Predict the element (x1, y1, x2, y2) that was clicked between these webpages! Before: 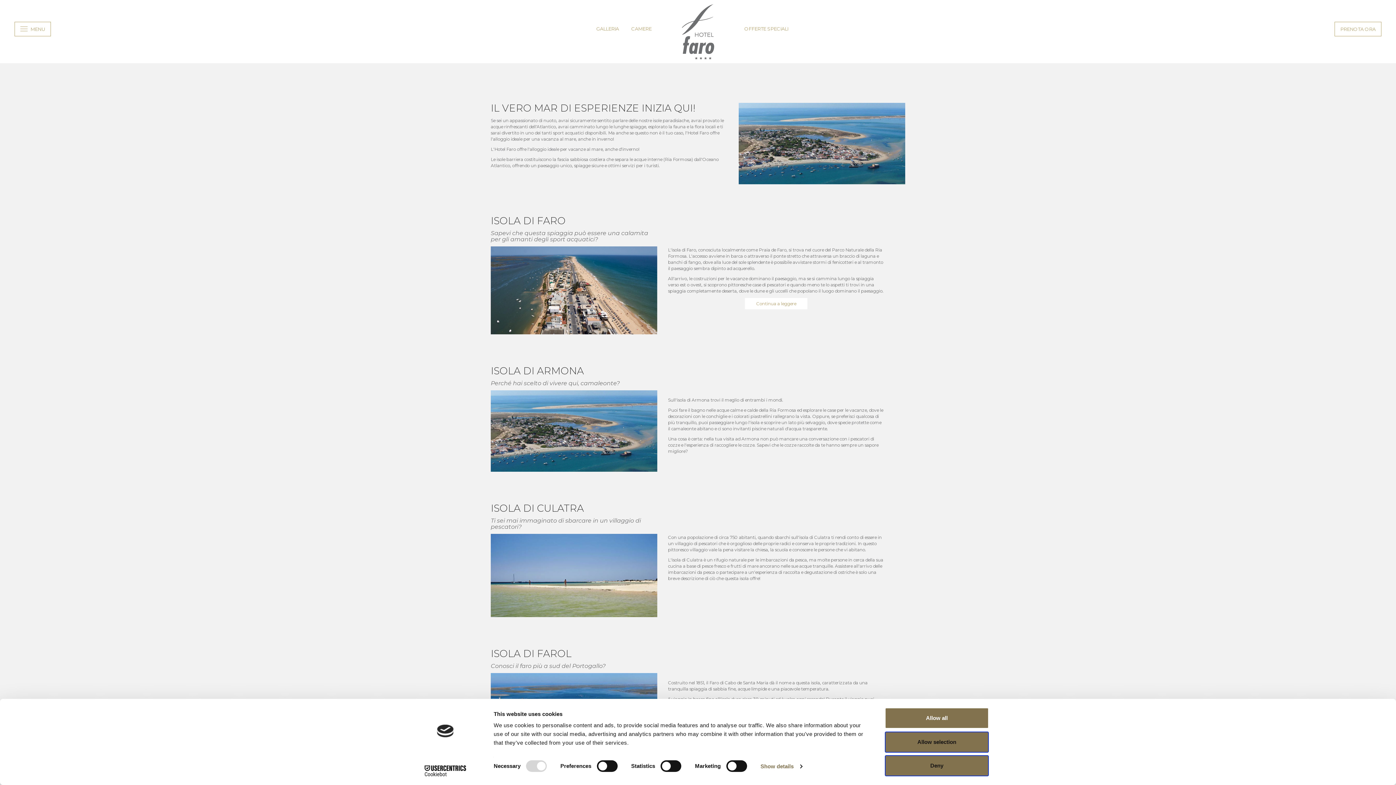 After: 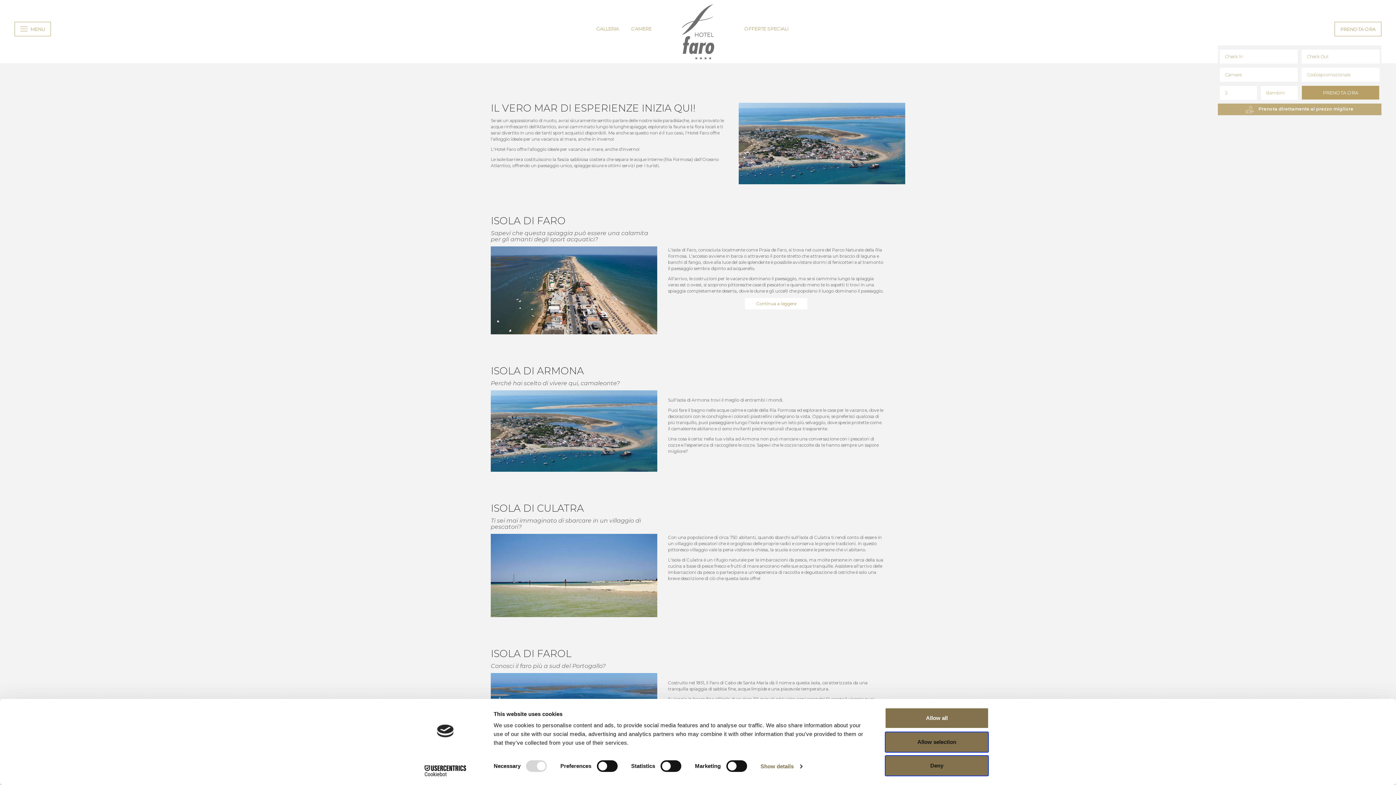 Action: label: PRENOTA ORA bbox: (1334, 21, 1381, 36)